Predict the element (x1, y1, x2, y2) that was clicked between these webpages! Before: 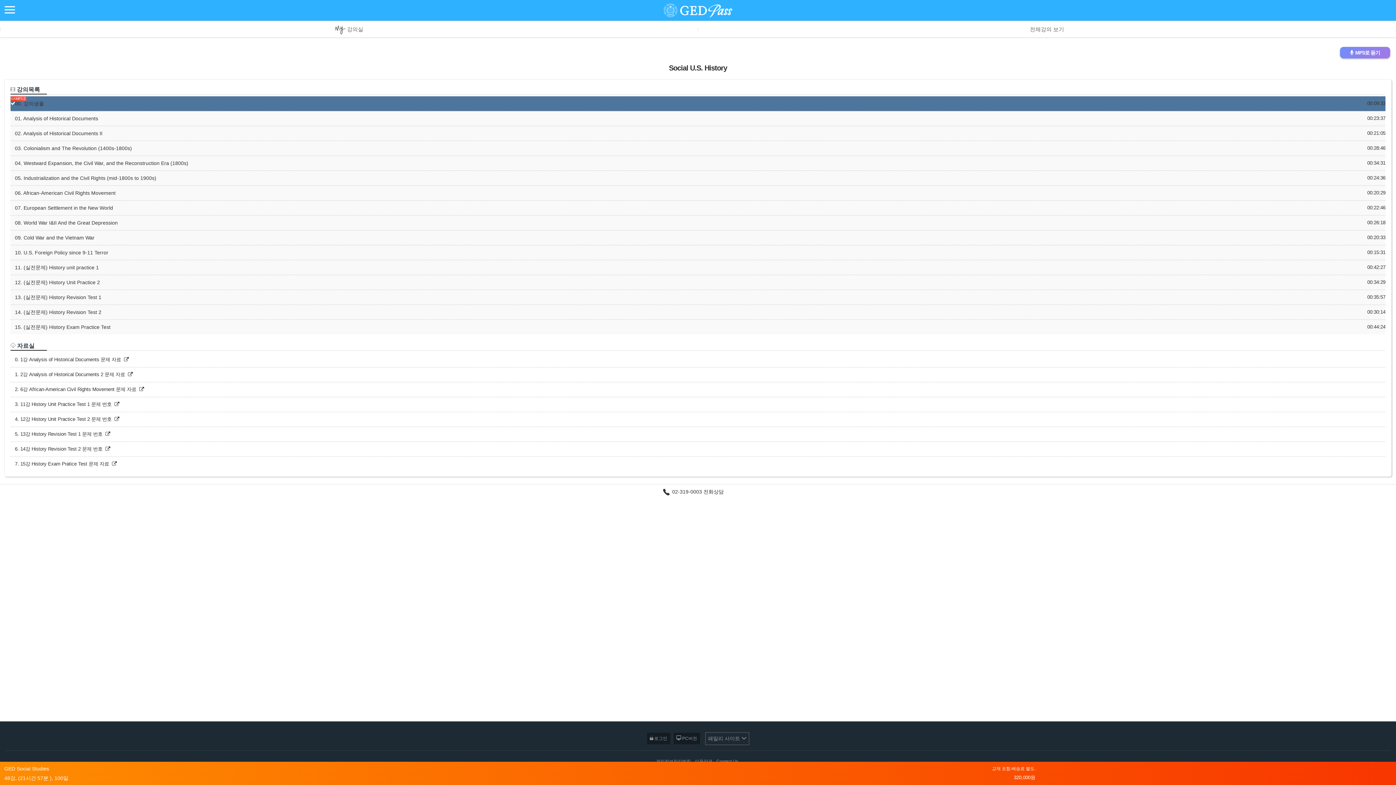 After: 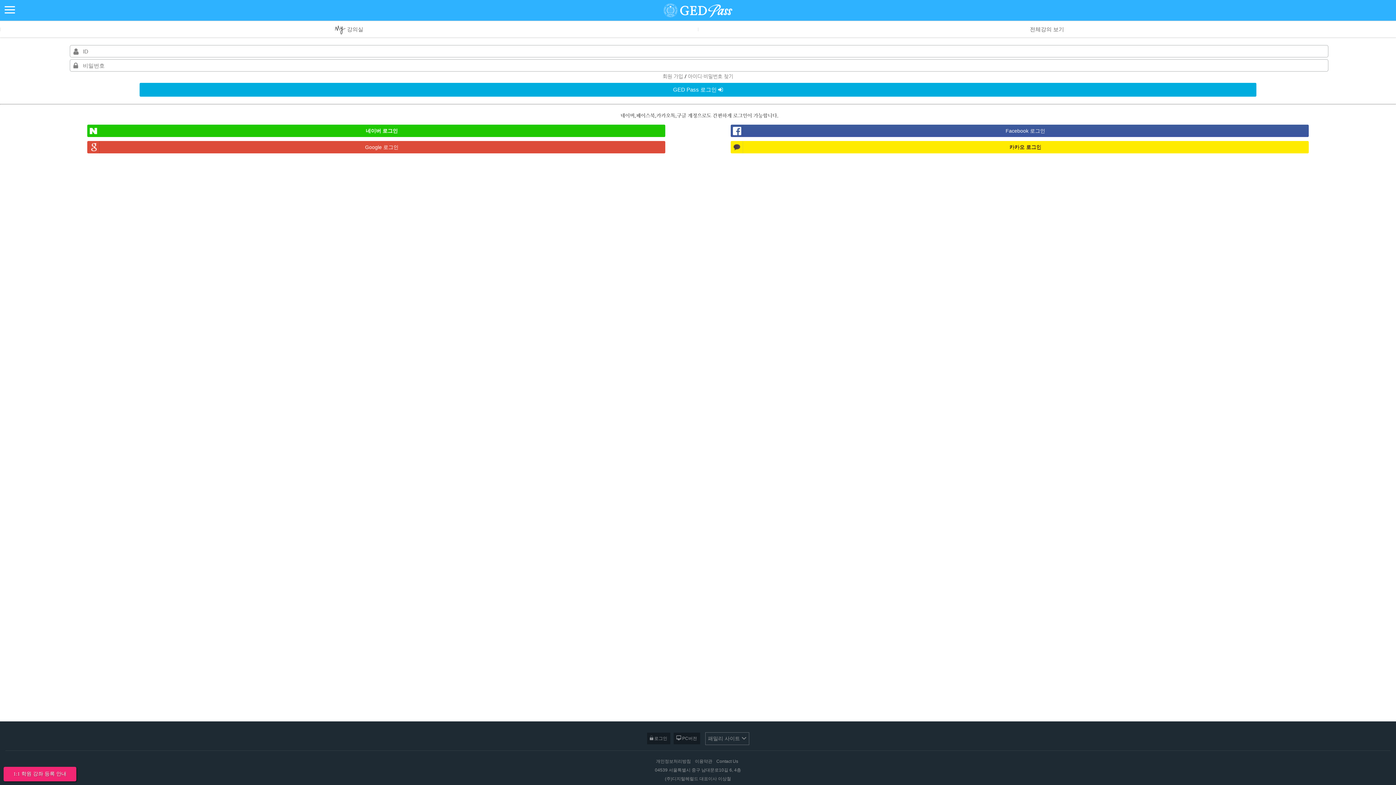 Action: label:  로그인 bbox: (647, 733, 670, 744)